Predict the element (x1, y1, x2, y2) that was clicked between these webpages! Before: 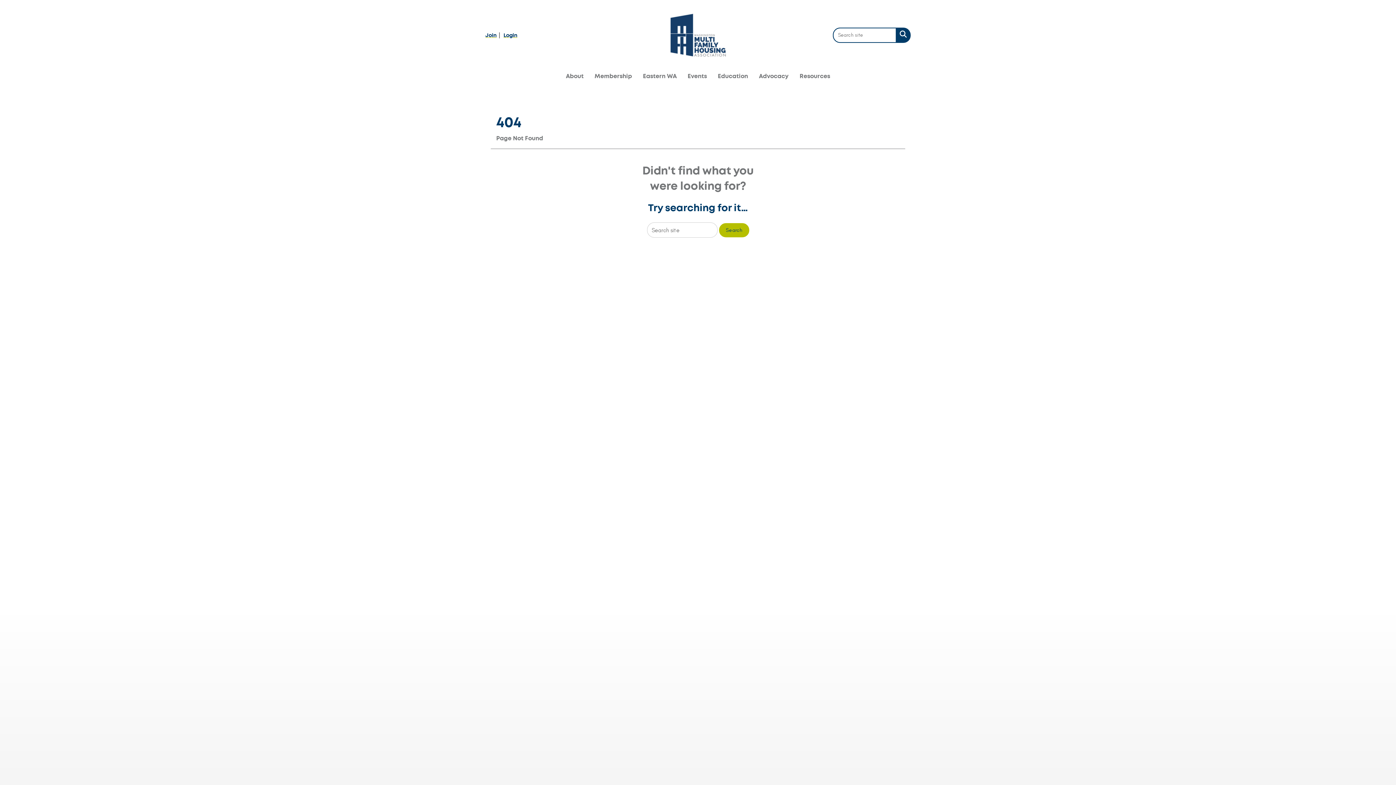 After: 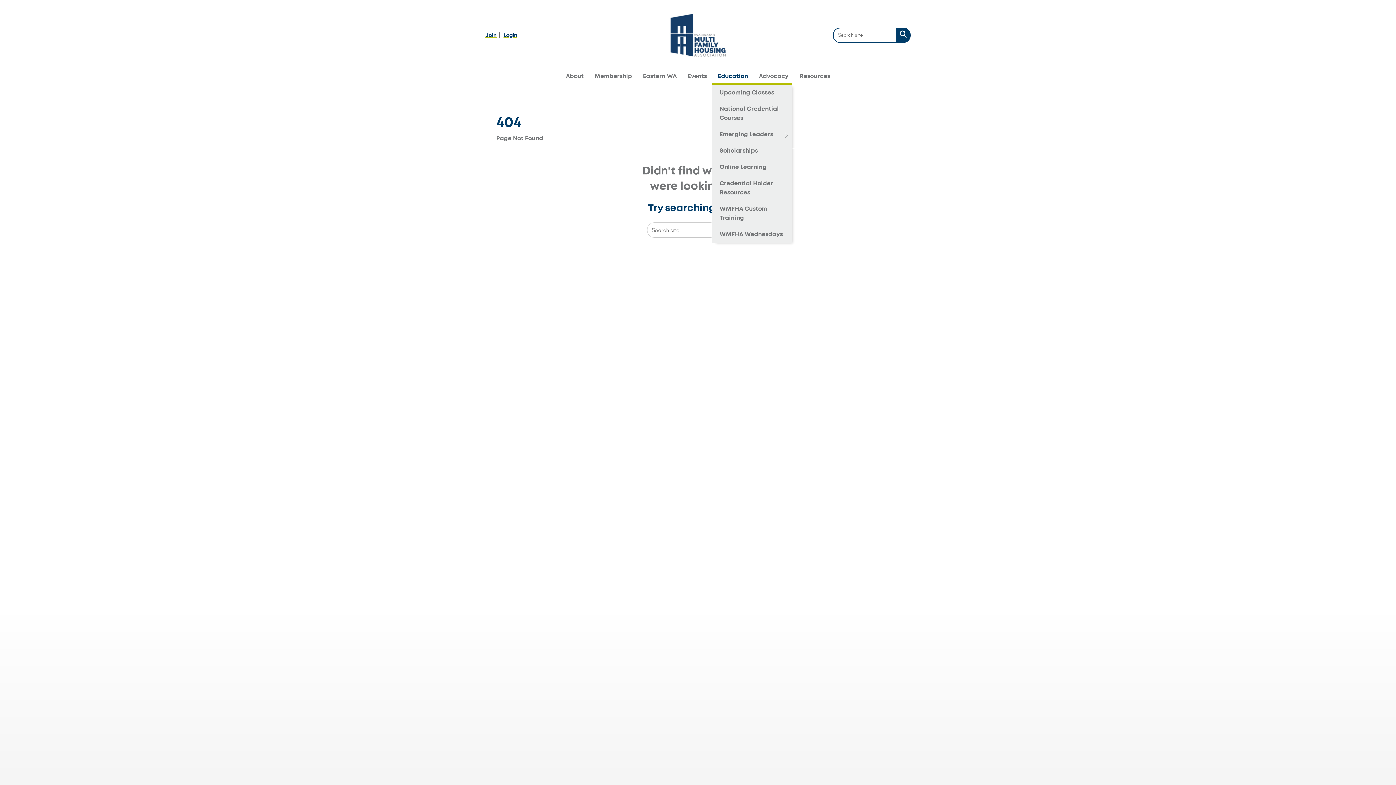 Action: bbox: (712, 72, 753, 81) label: Education